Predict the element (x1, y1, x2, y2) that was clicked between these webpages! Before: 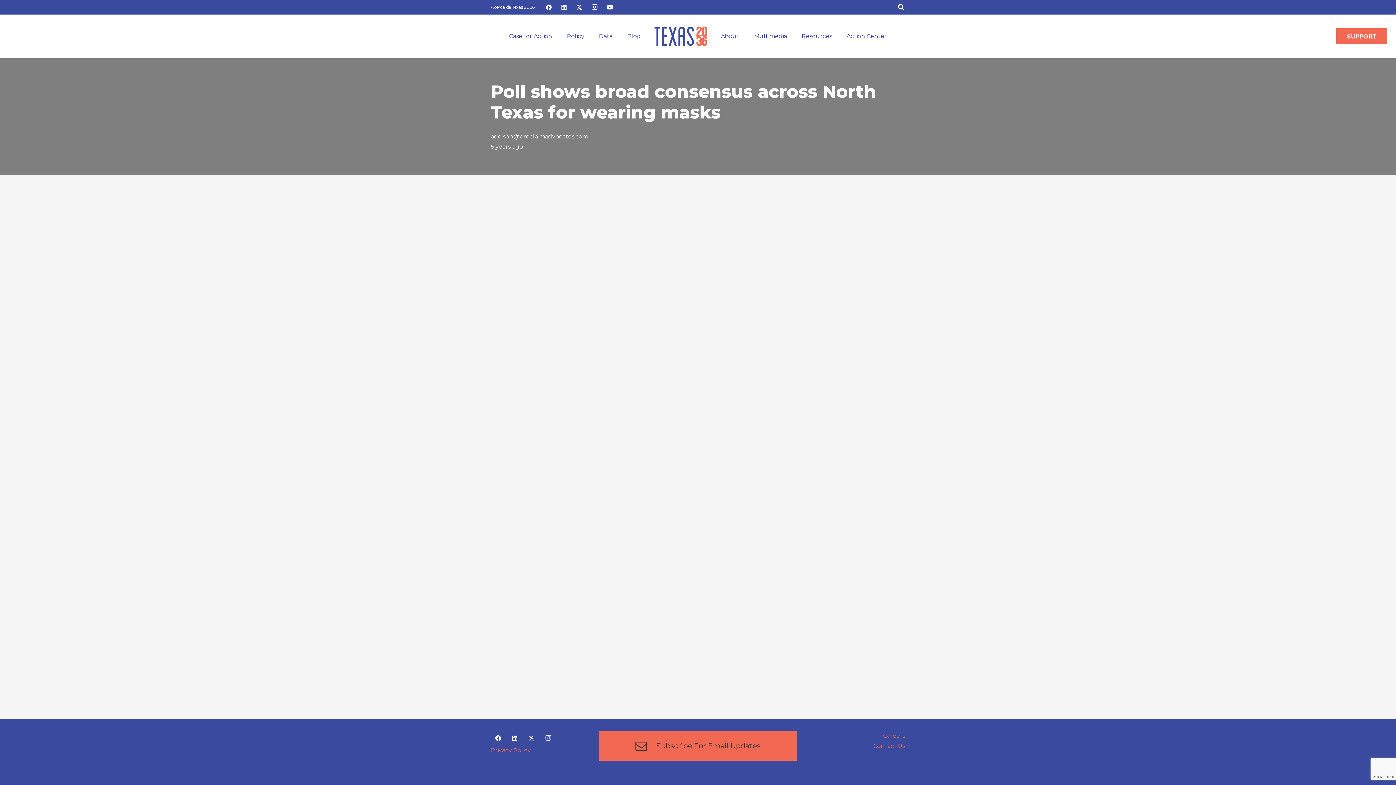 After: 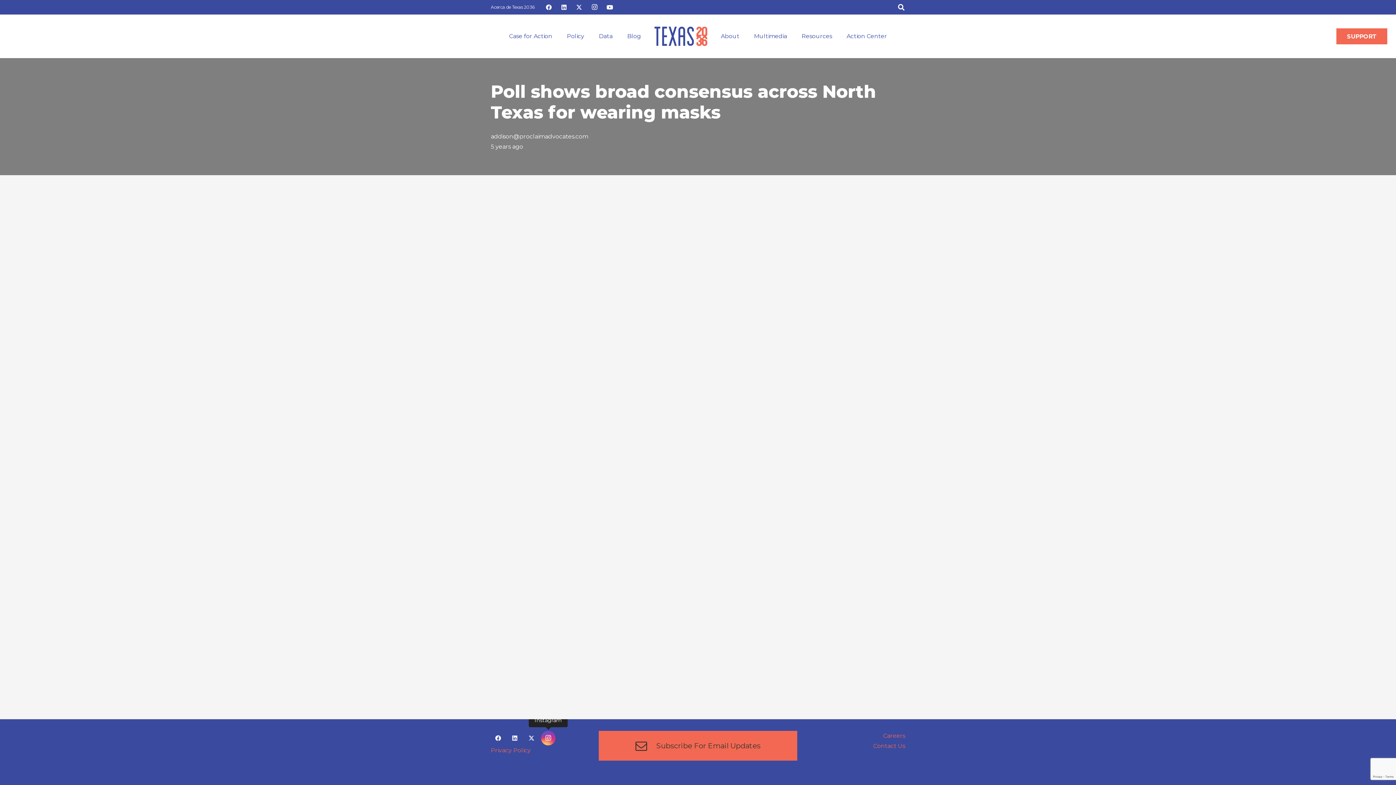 Action: bbox: (541, 731, 555, 745) label: Instagram